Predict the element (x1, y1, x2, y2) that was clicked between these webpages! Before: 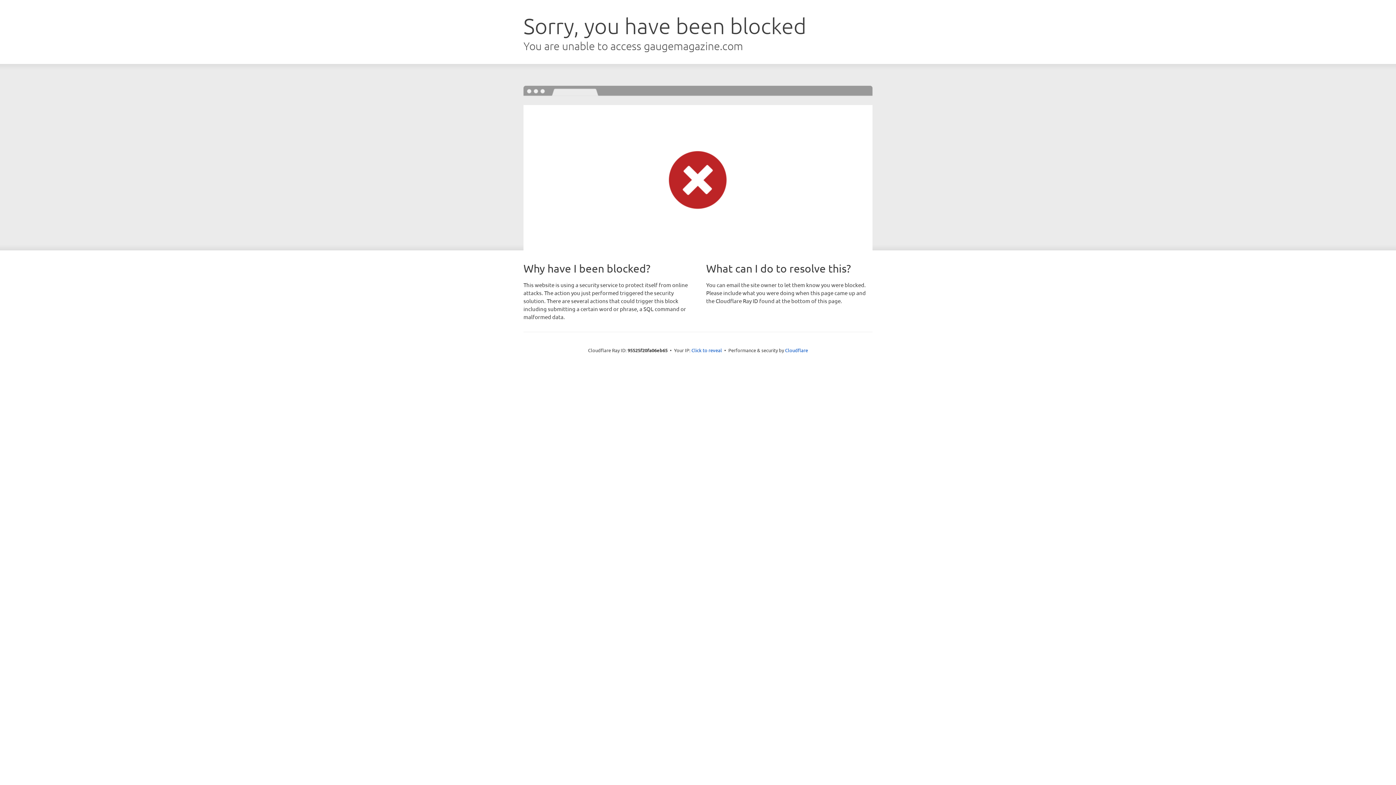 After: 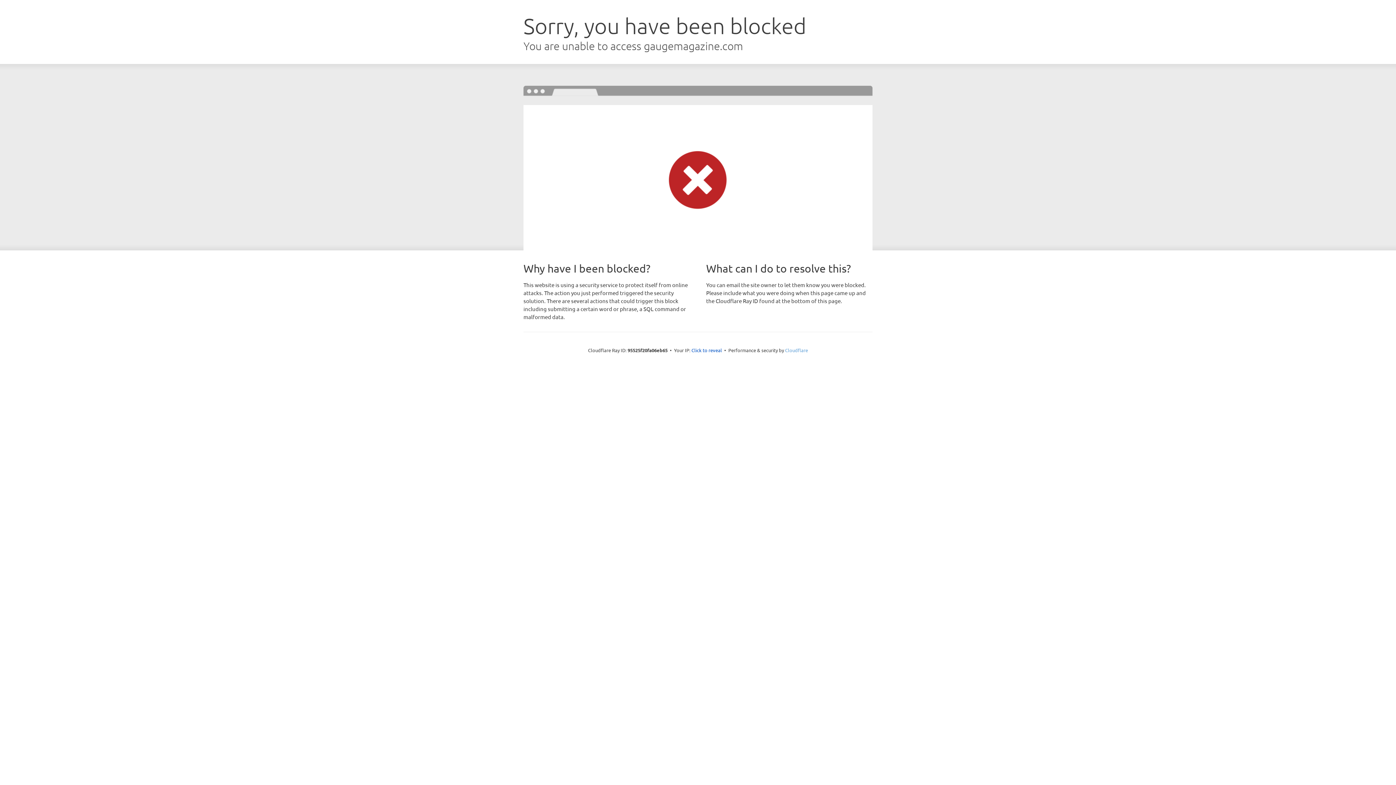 Action: bbox: (785, 347, 808, 353) label: Cloudflare